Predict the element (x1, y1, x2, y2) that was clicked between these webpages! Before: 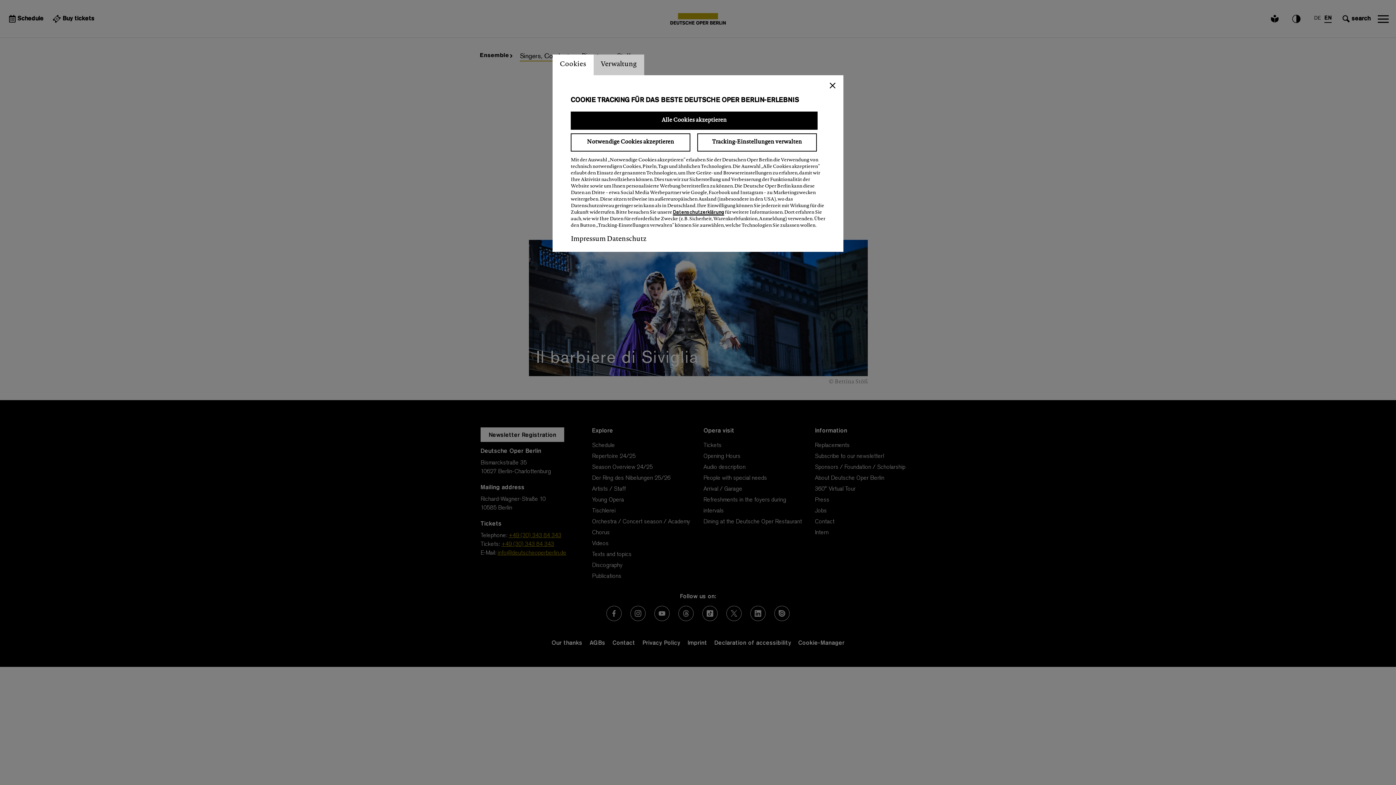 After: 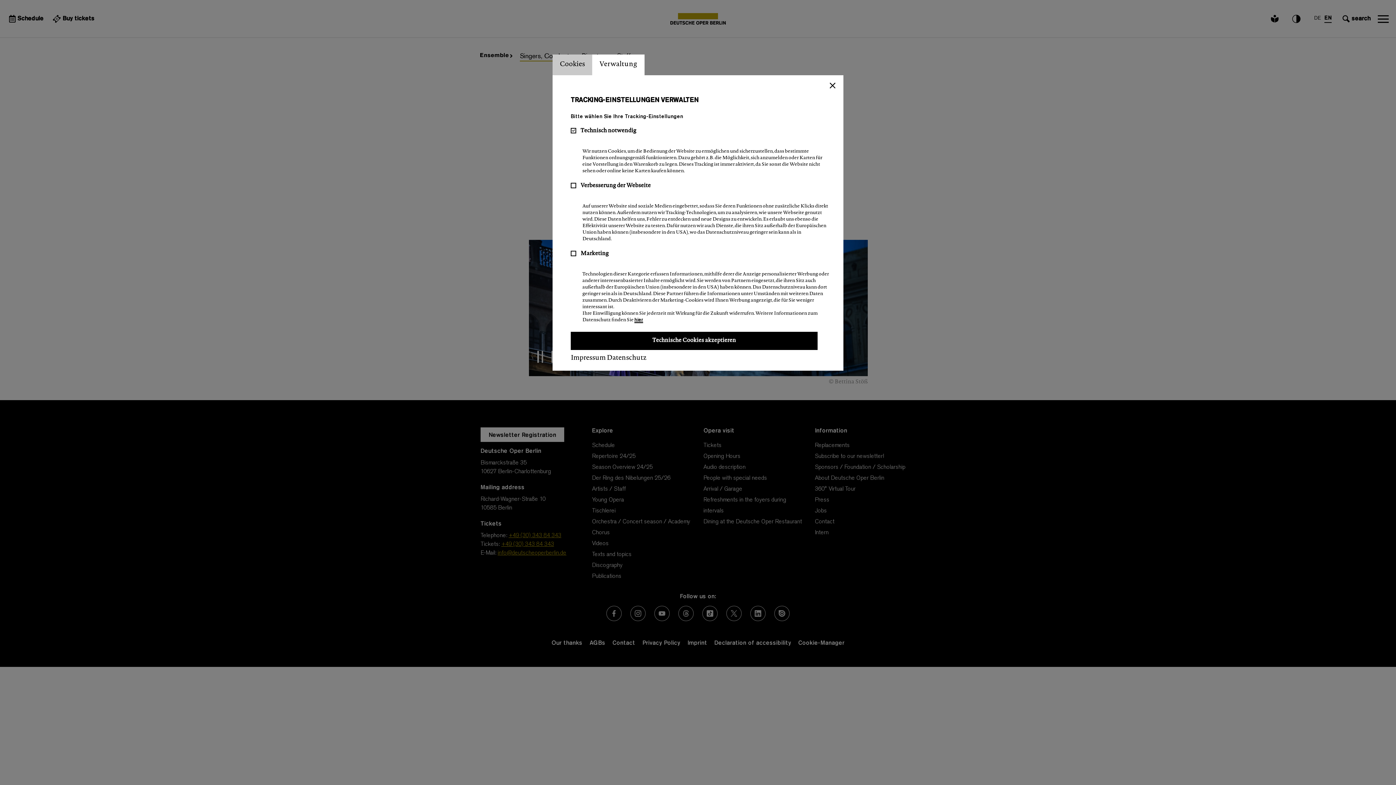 Action: bbox: (697, 133, 816, 151) label: Tracking-Einstellungen verwalten